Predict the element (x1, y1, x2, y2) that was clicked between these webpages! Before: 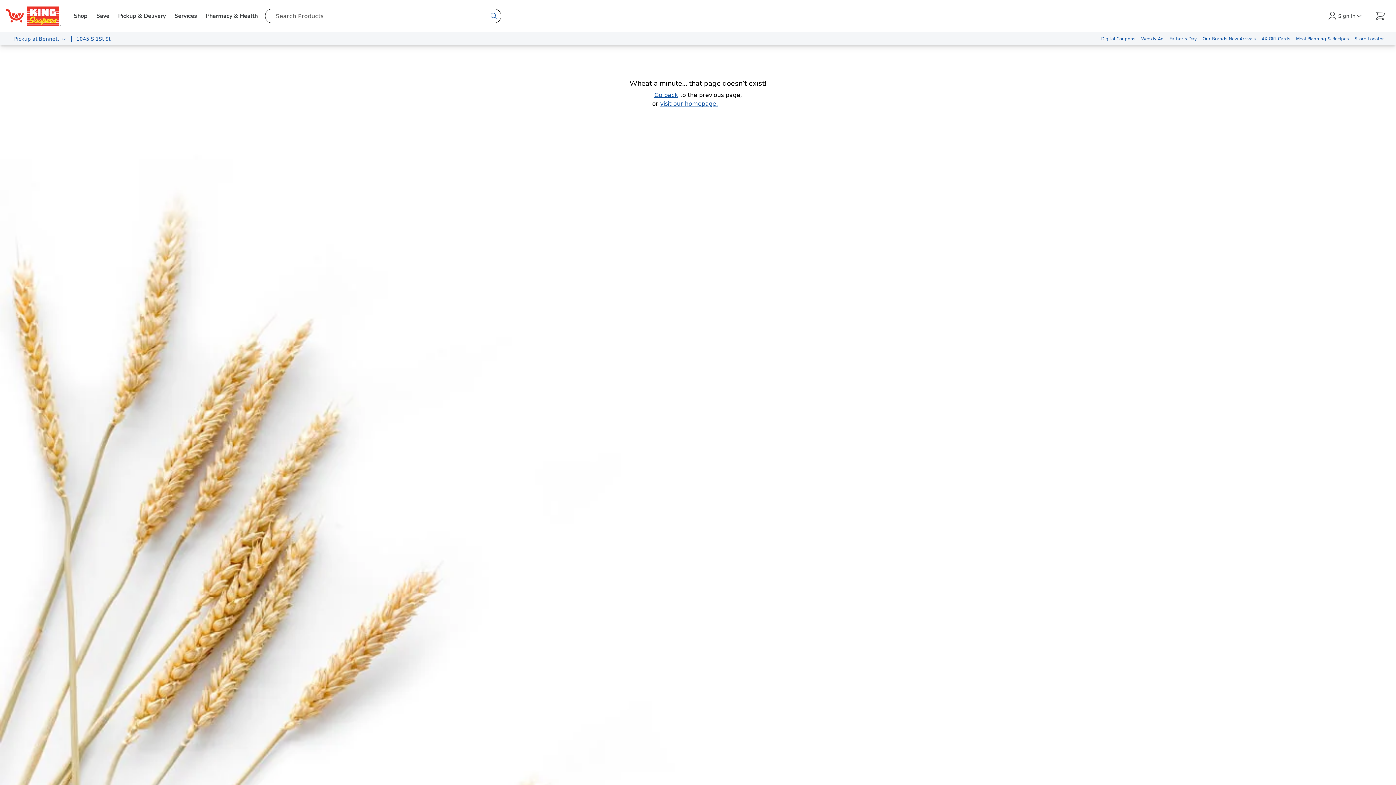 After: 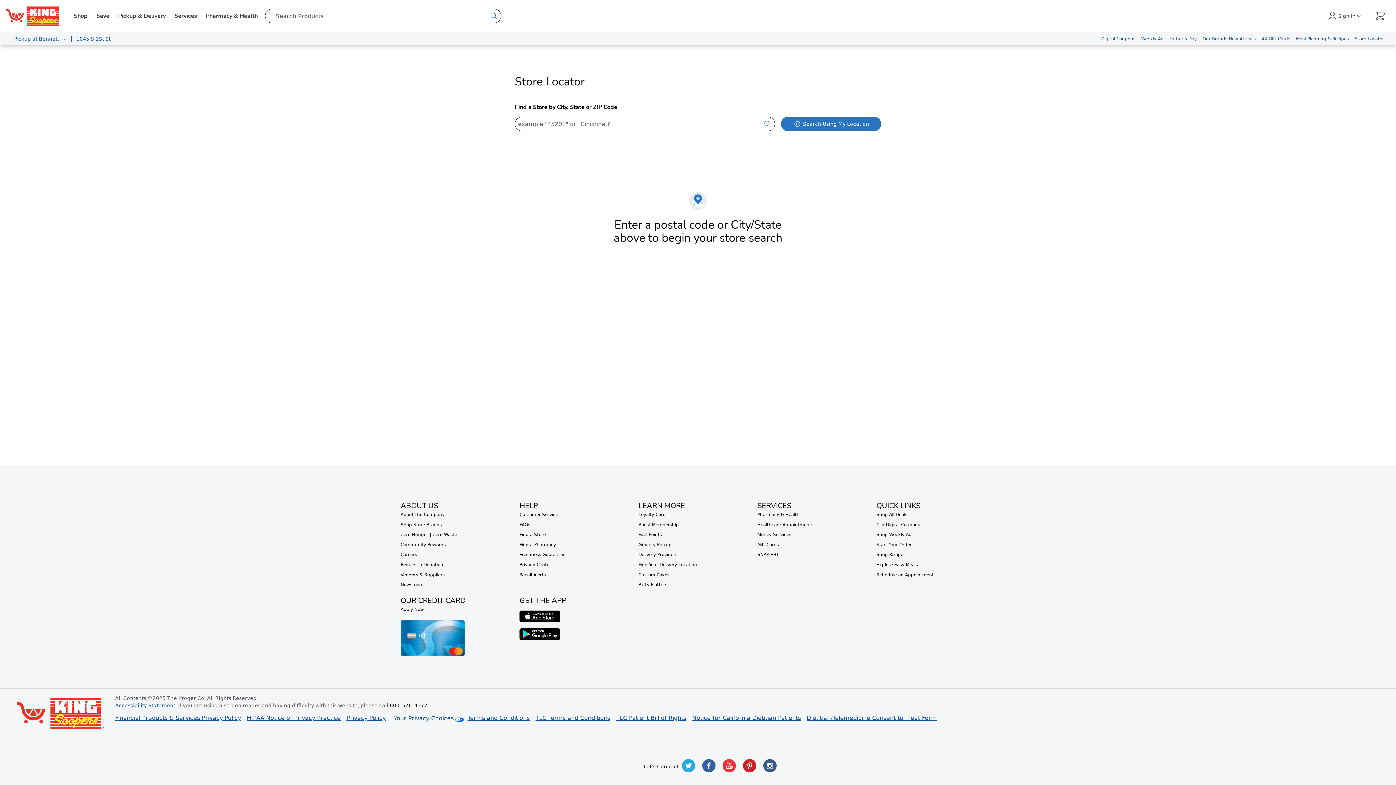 Action: bbox: (1352, 32, 1387, 45) label: Store Locator